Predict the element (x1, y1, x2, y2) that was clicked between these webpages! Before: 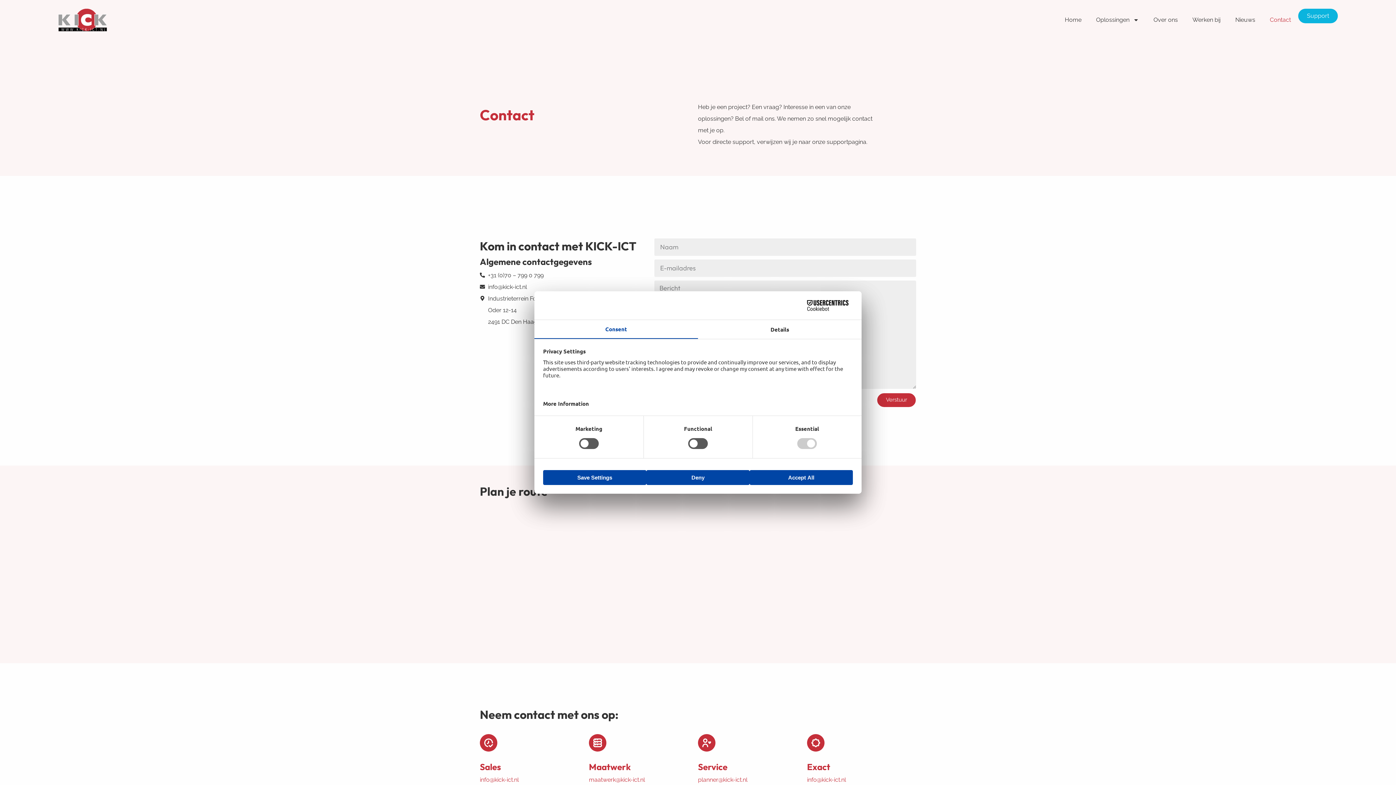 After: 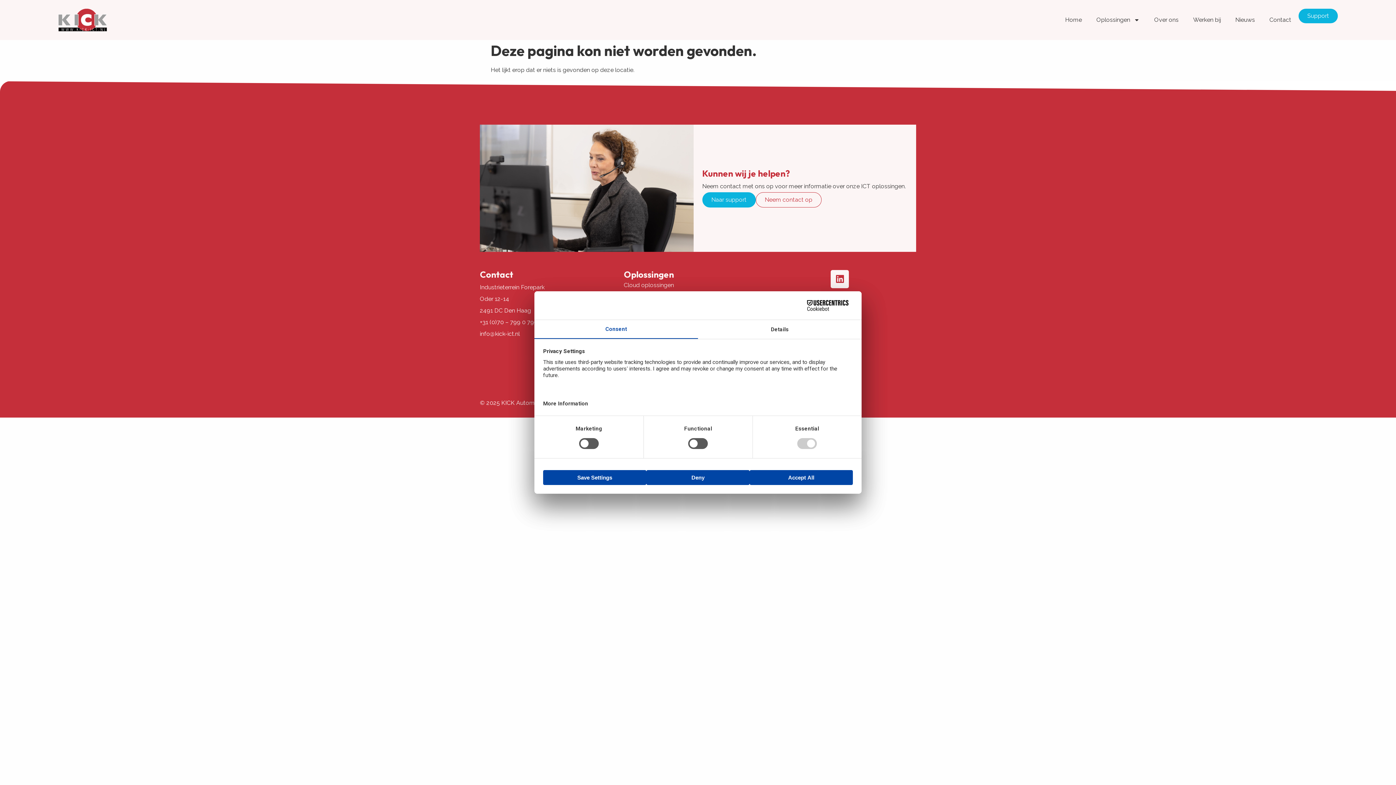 Action: bbox: (589, 776, 645, 783) label: maatwerk@kick-ict.nl